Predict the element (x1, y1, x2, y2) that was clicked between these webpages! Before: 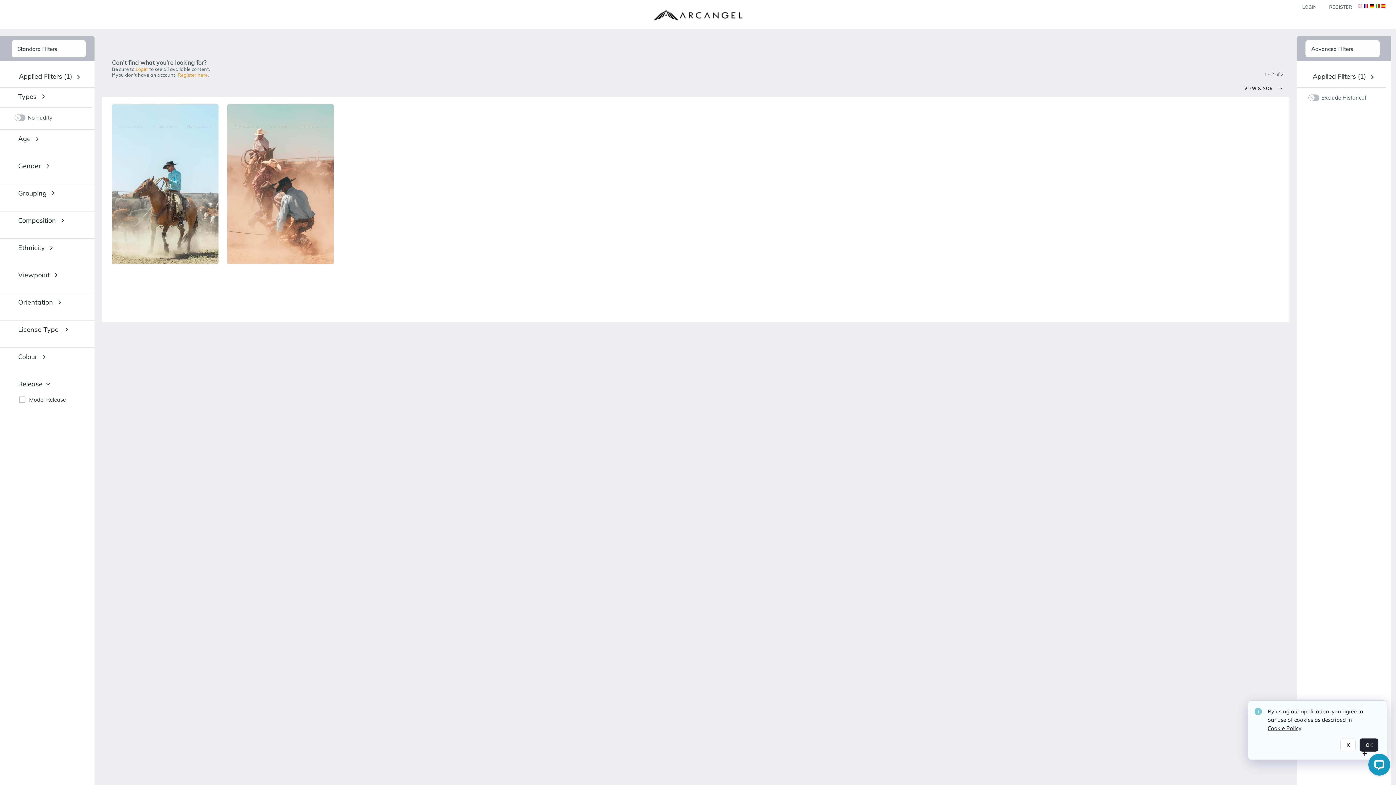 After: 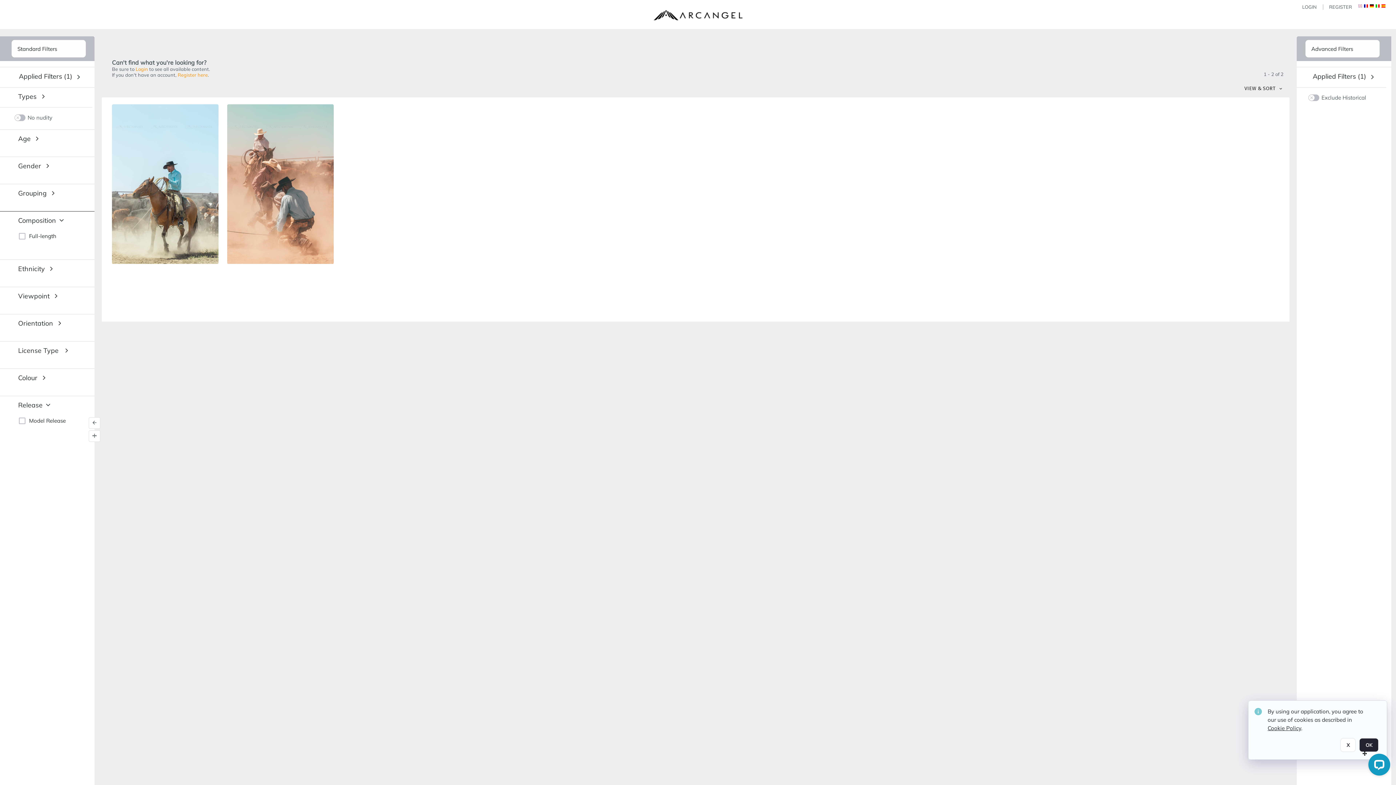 Action: bbox: (18, 216, 66, 225)